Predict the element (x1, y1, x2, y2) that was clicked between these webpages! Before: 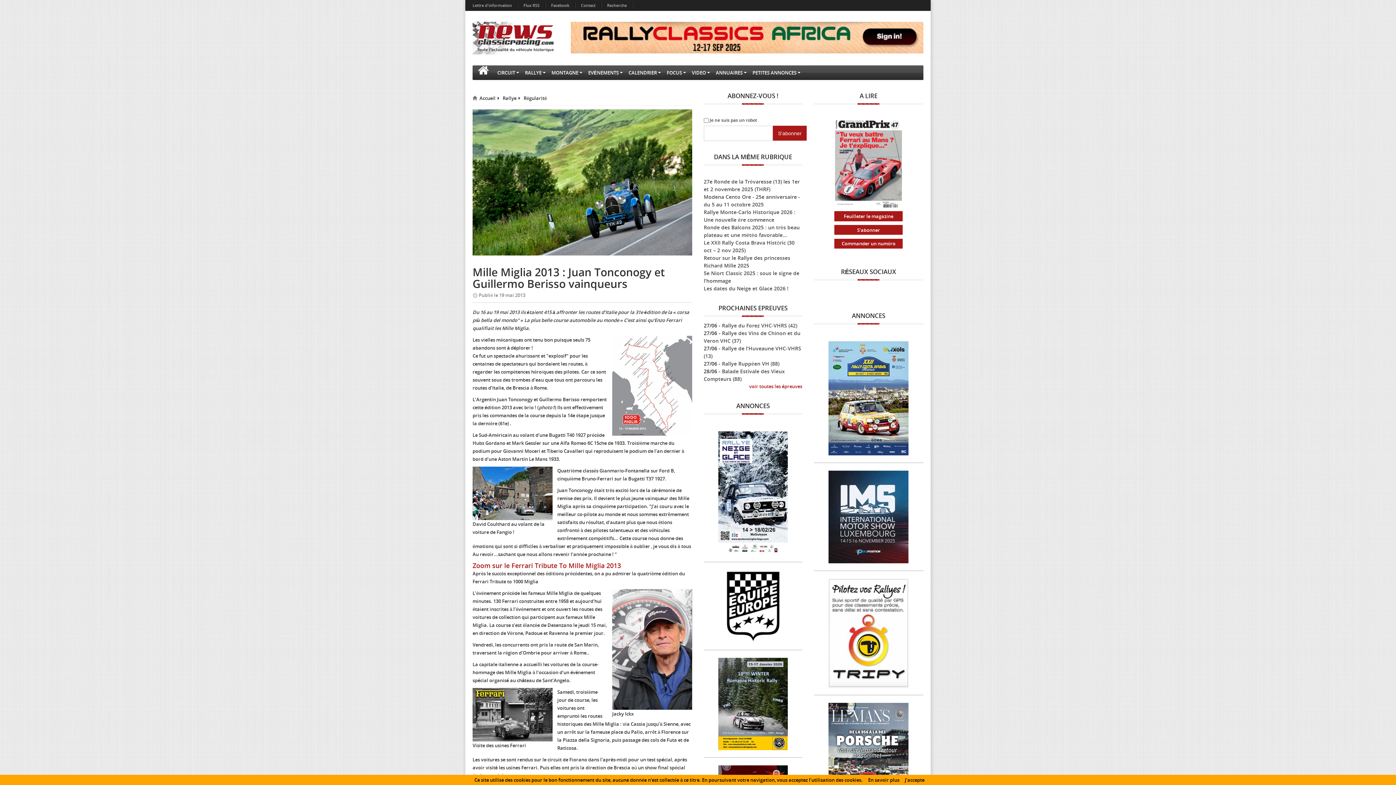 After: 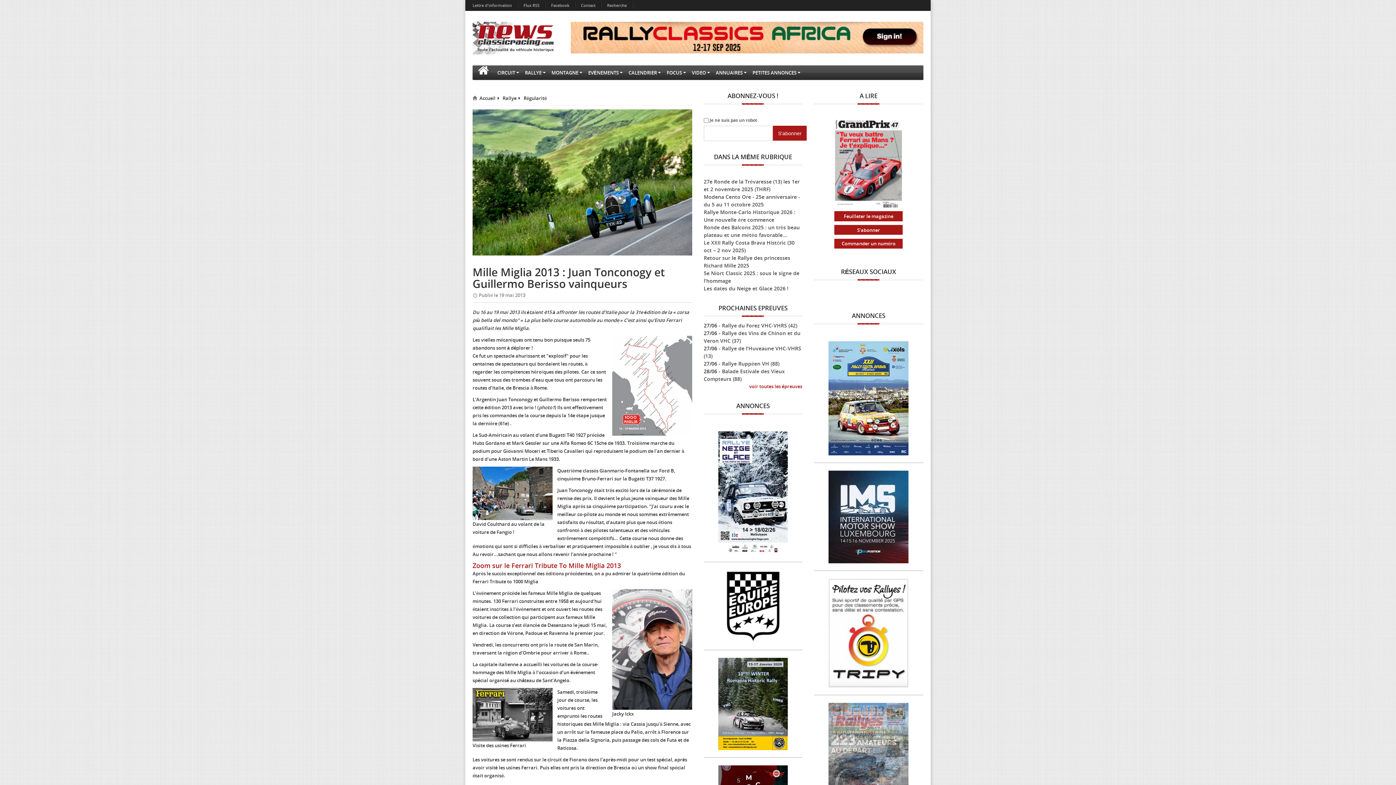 Action: bbox: (905, 777, 924, 783) label: J’accepte